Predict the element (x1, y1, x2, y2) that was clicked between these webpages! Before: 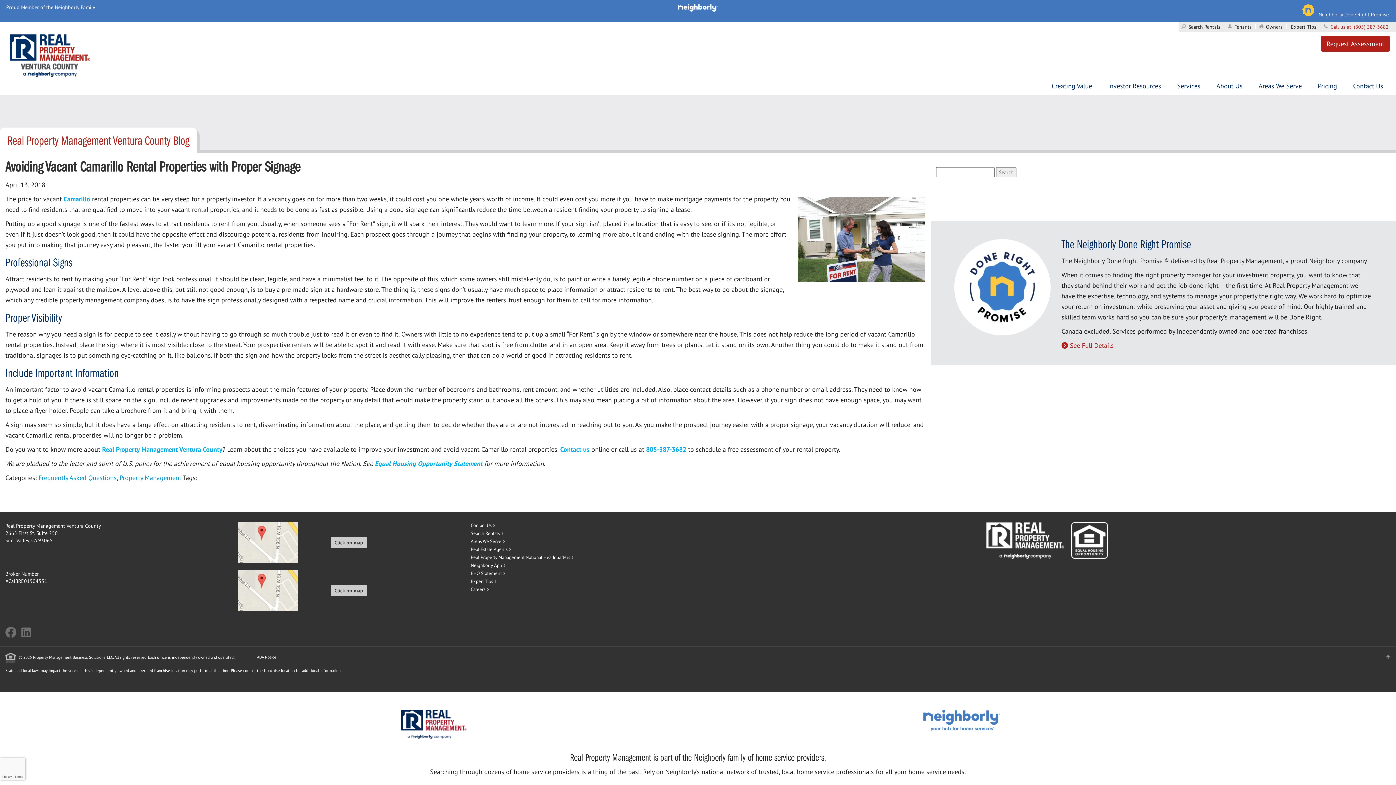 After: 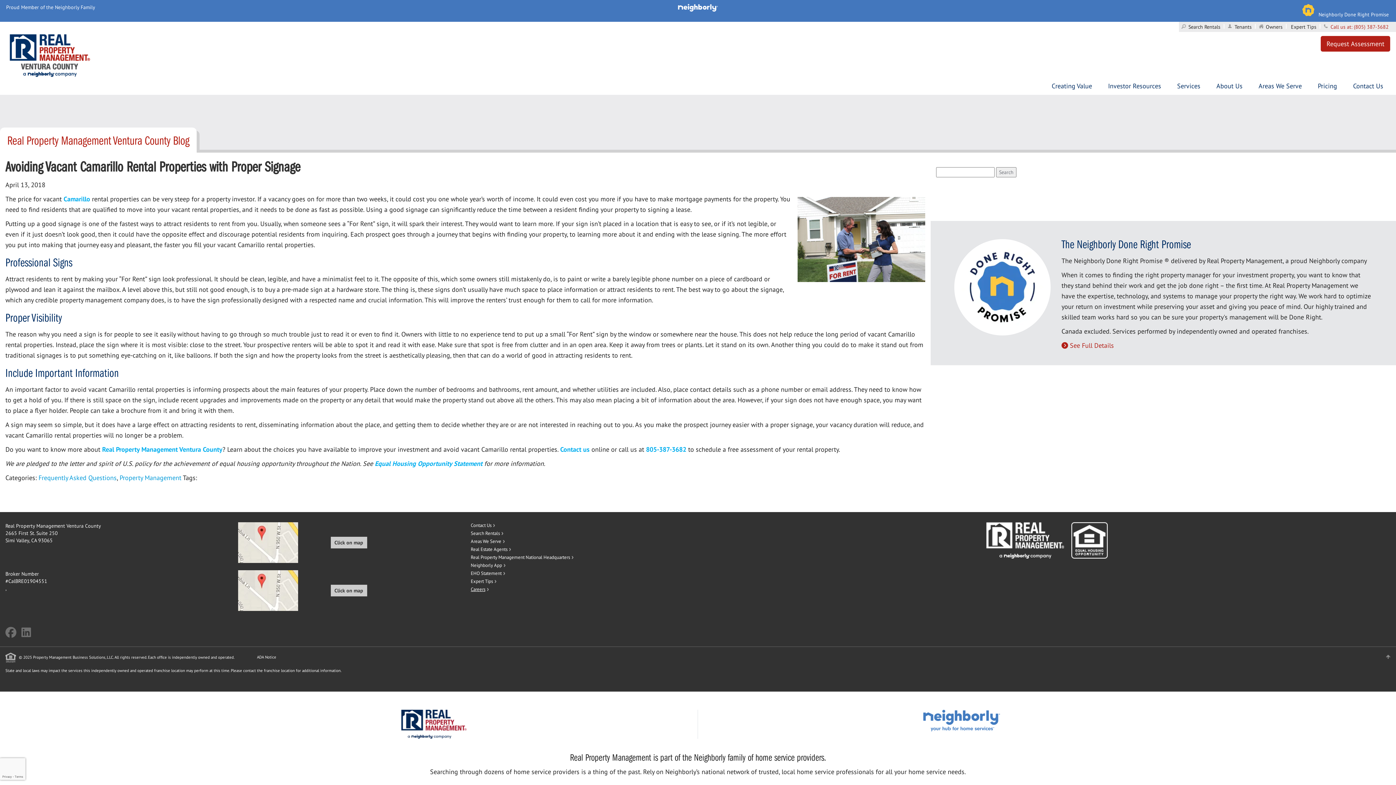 Action: label: Careers bbox: (470, 584, 488, 594)